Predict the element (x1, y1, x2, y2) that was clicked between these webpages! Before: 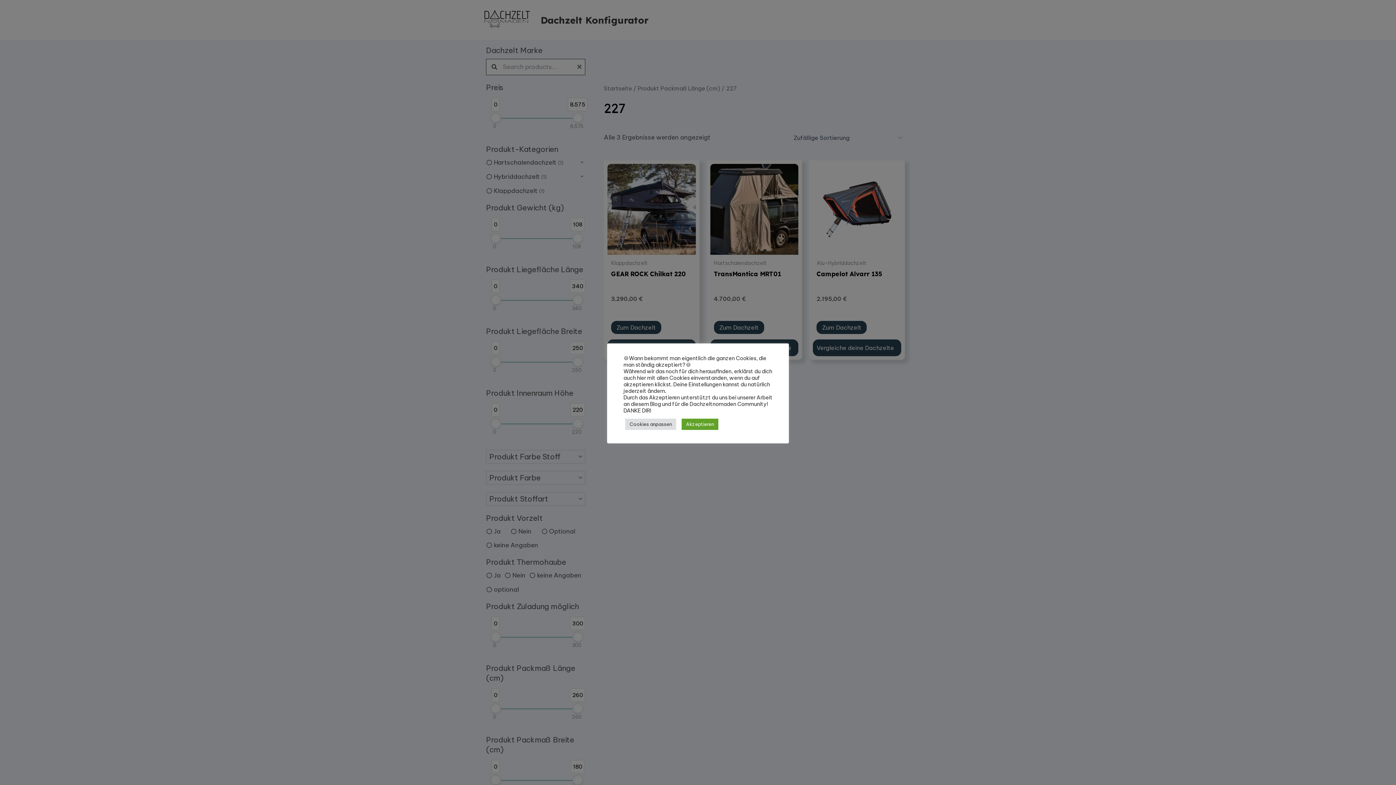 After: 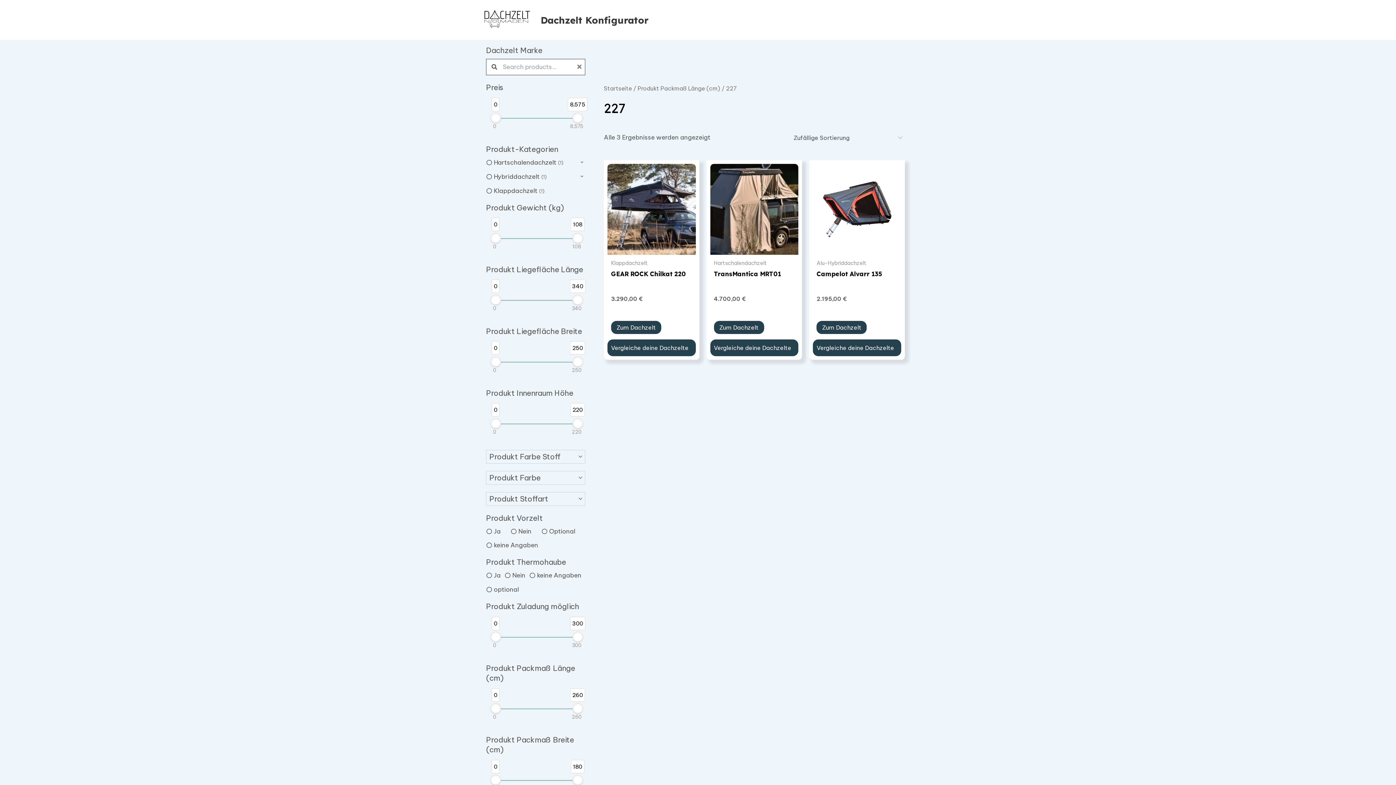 Action: bbox: (681, 418, 718, 430) label: Akzeptieren